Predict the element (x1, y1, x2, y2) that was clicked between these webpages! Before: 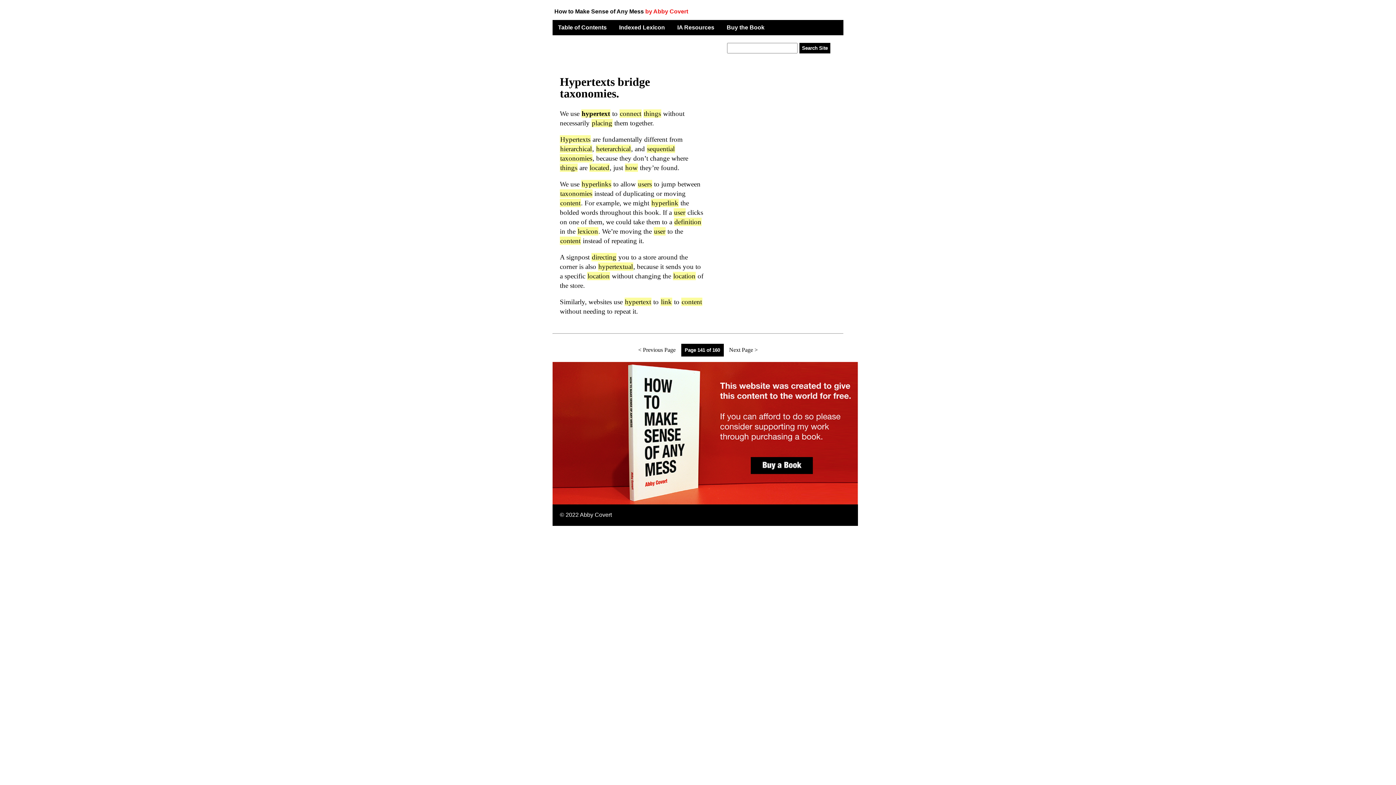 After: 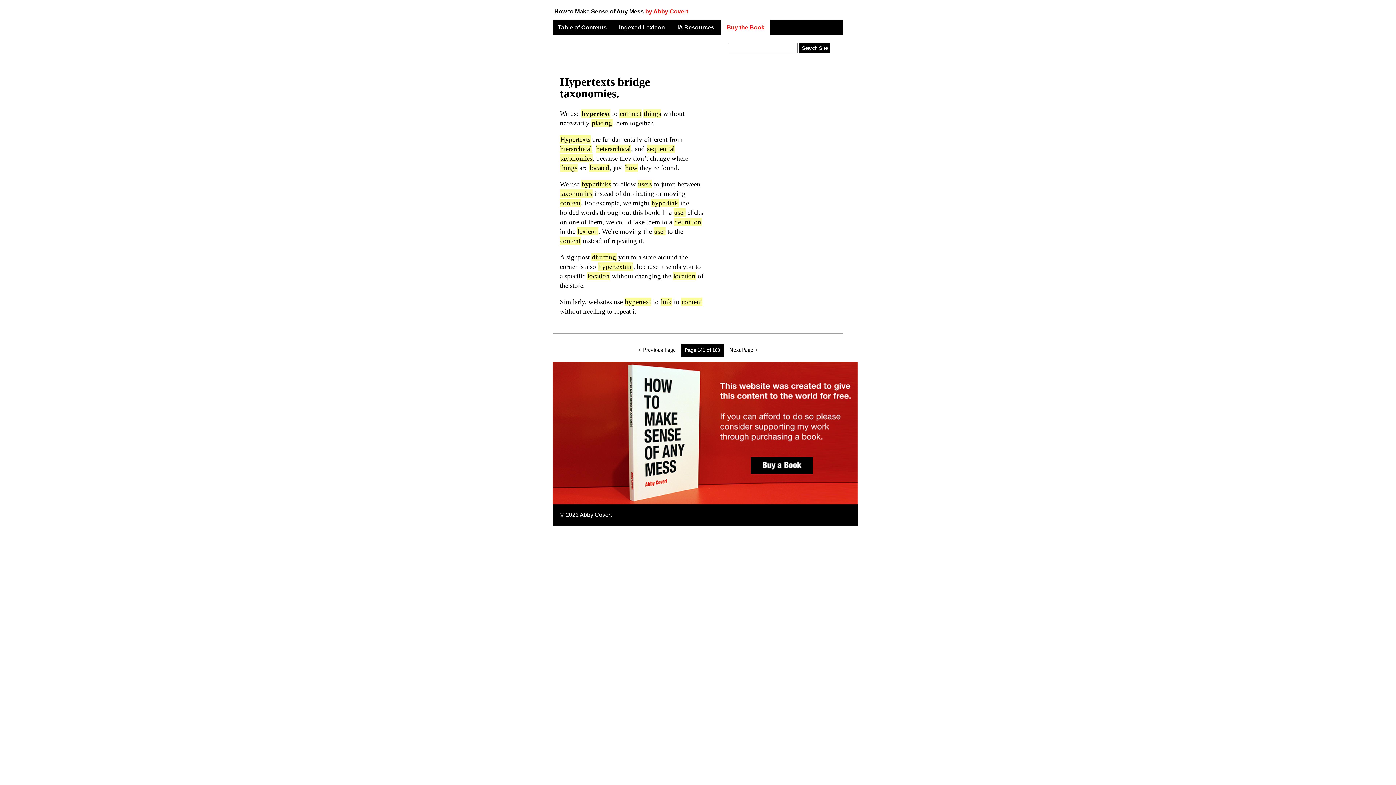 Action: bbox: (721, 19, 770, 36) label: Buy the Book